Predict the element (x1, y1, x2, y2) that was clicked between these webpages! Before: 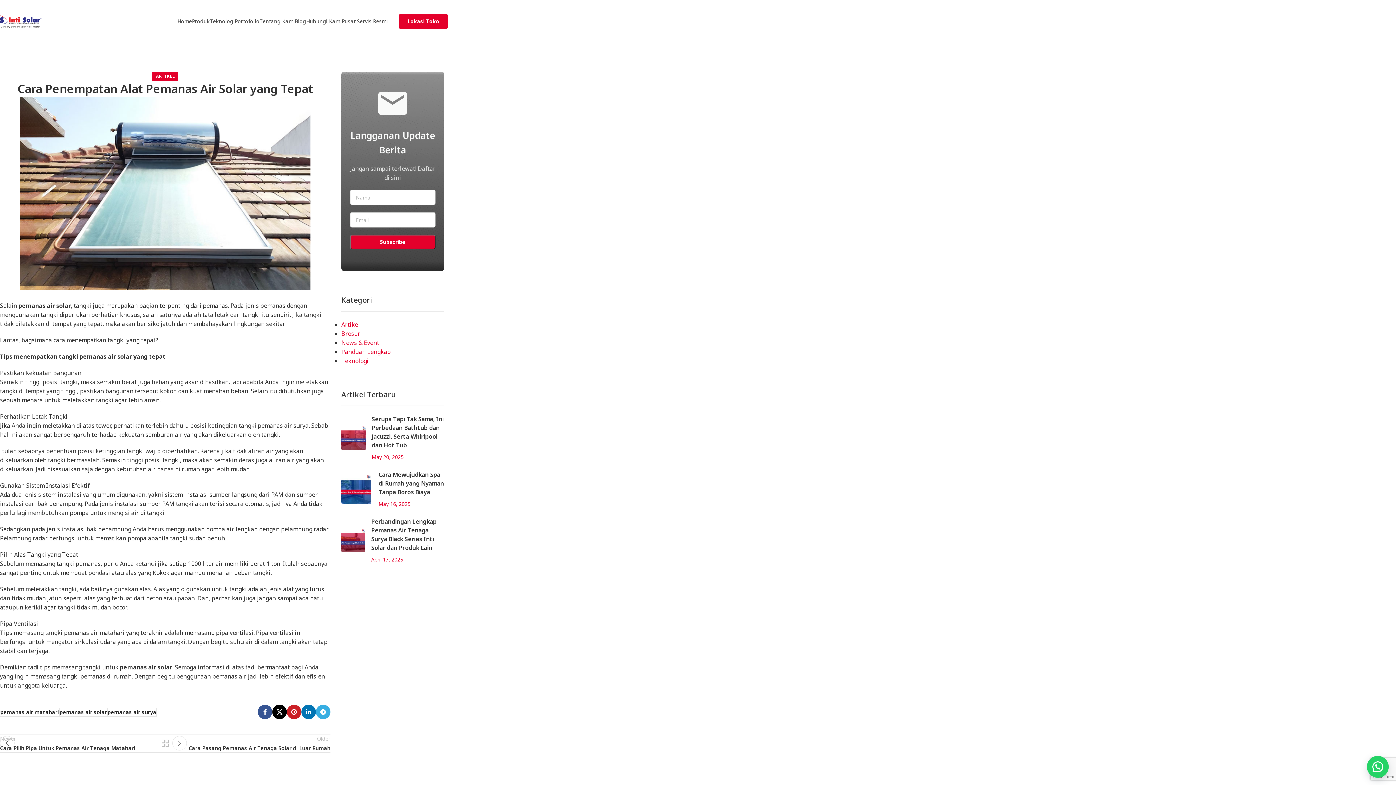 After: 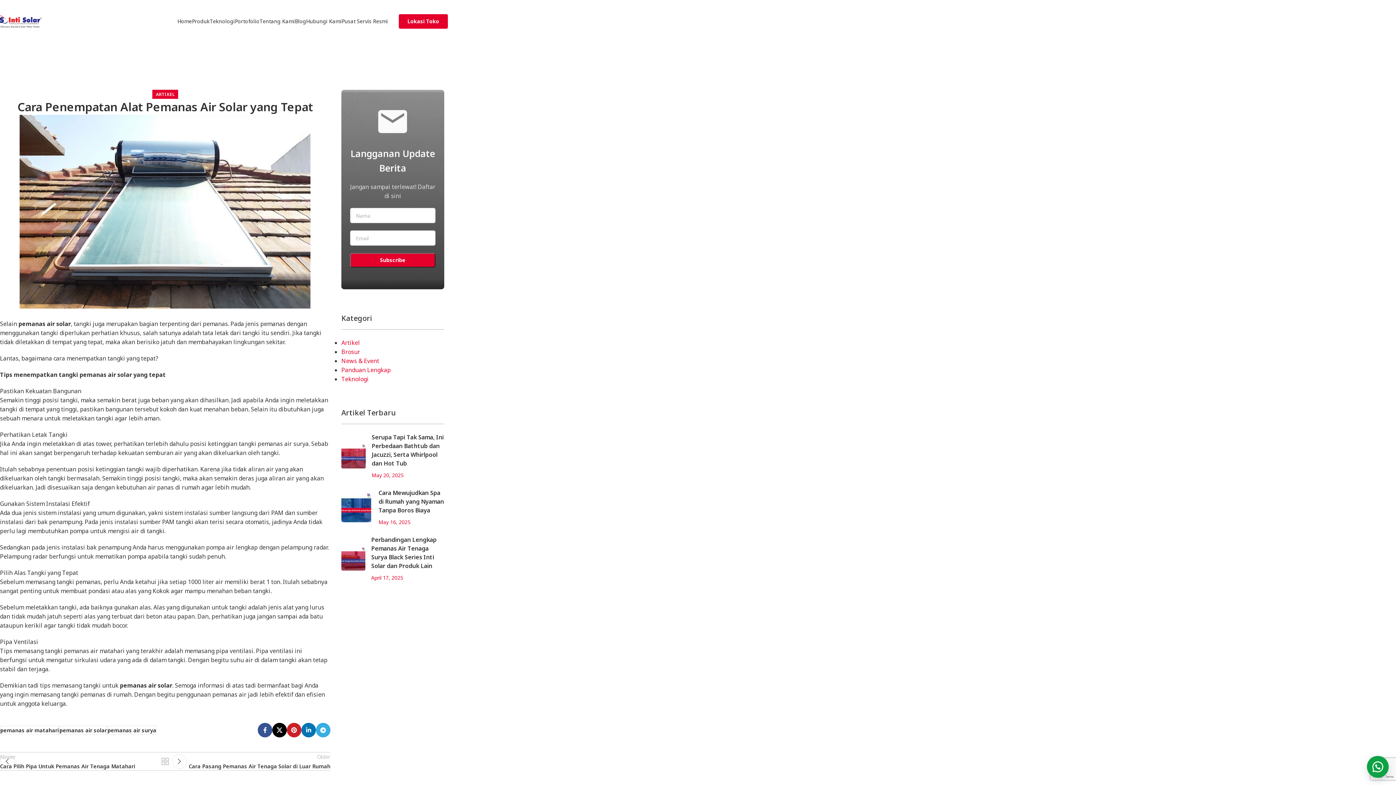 Action: bbox: (1367, 756, 1389, 778)